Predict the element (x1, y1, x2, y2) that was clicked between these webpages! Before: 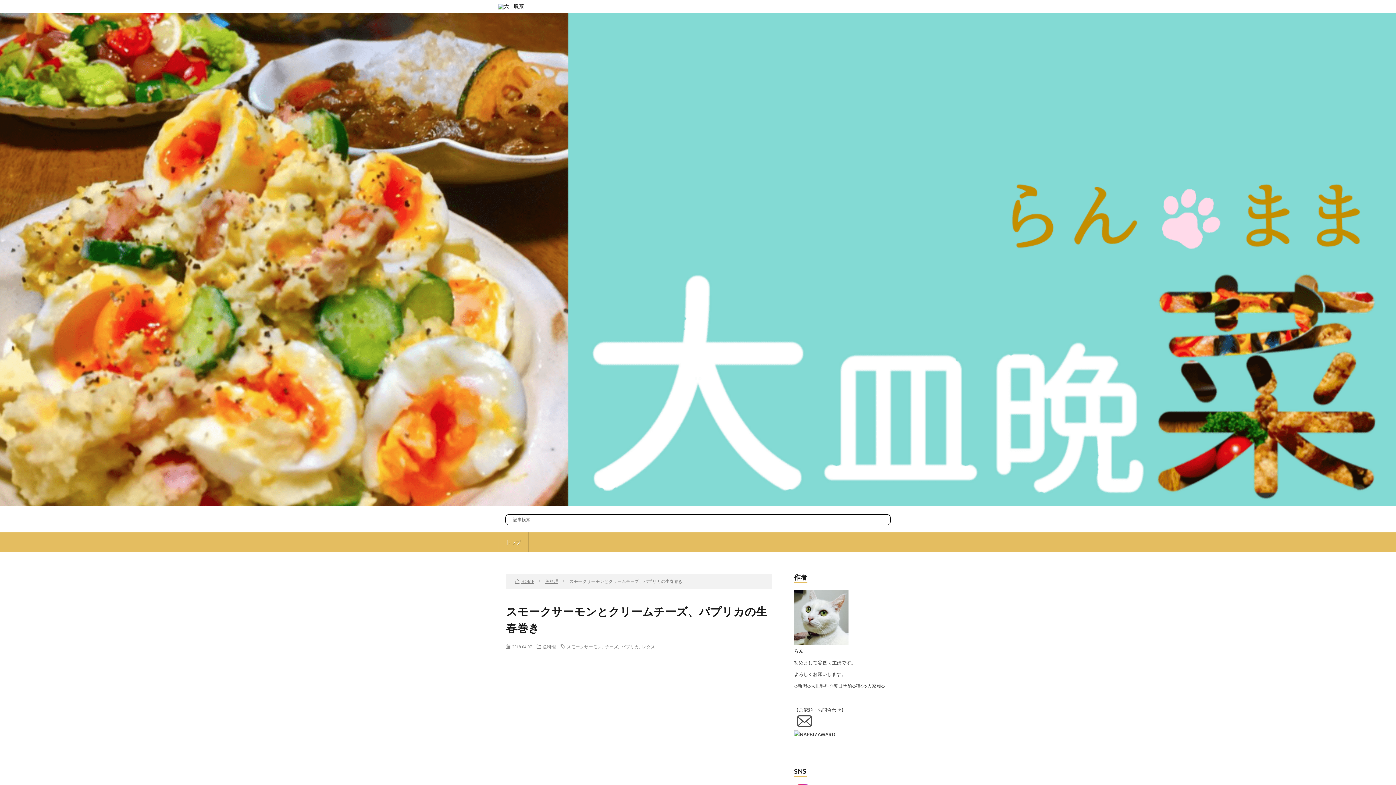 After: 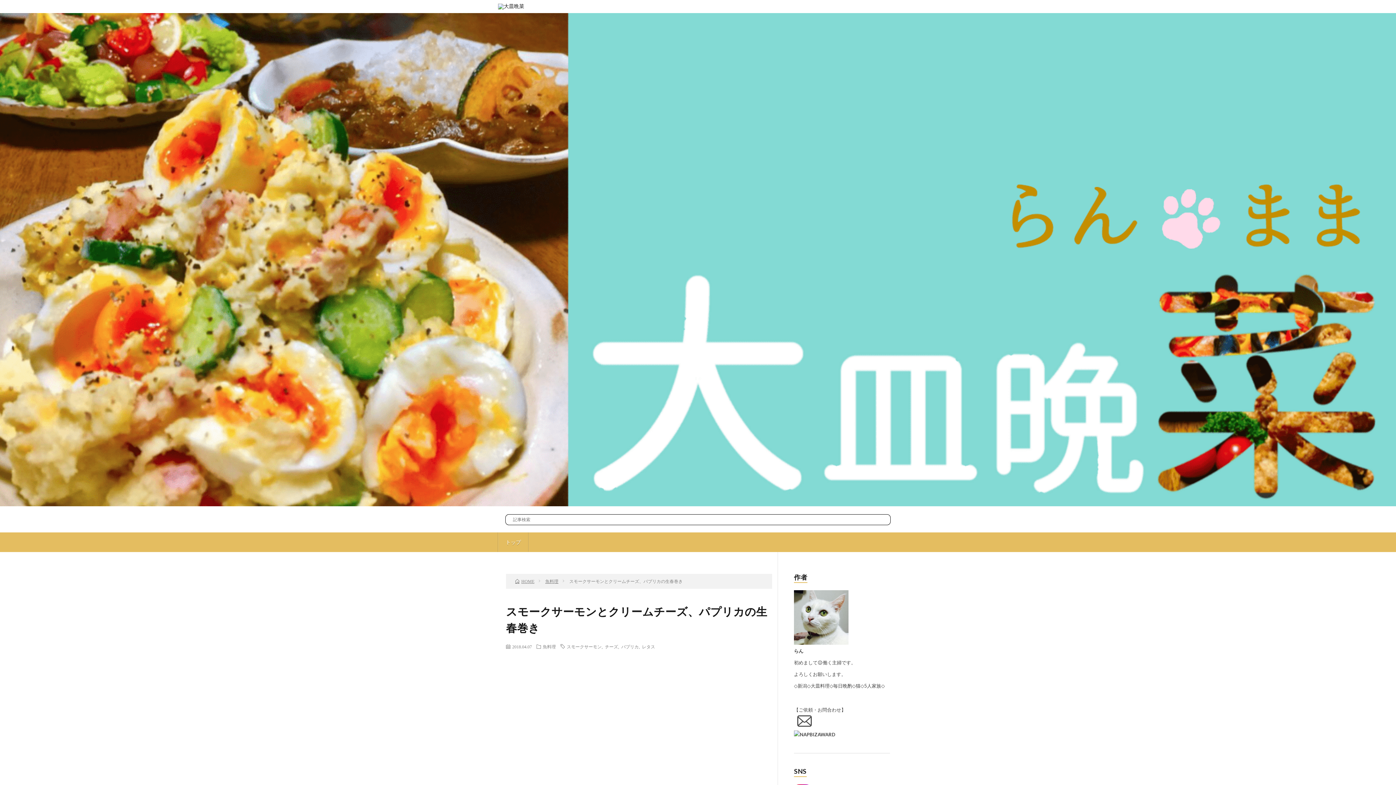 Action: label:     bbox: (794, 723, 812, 729)